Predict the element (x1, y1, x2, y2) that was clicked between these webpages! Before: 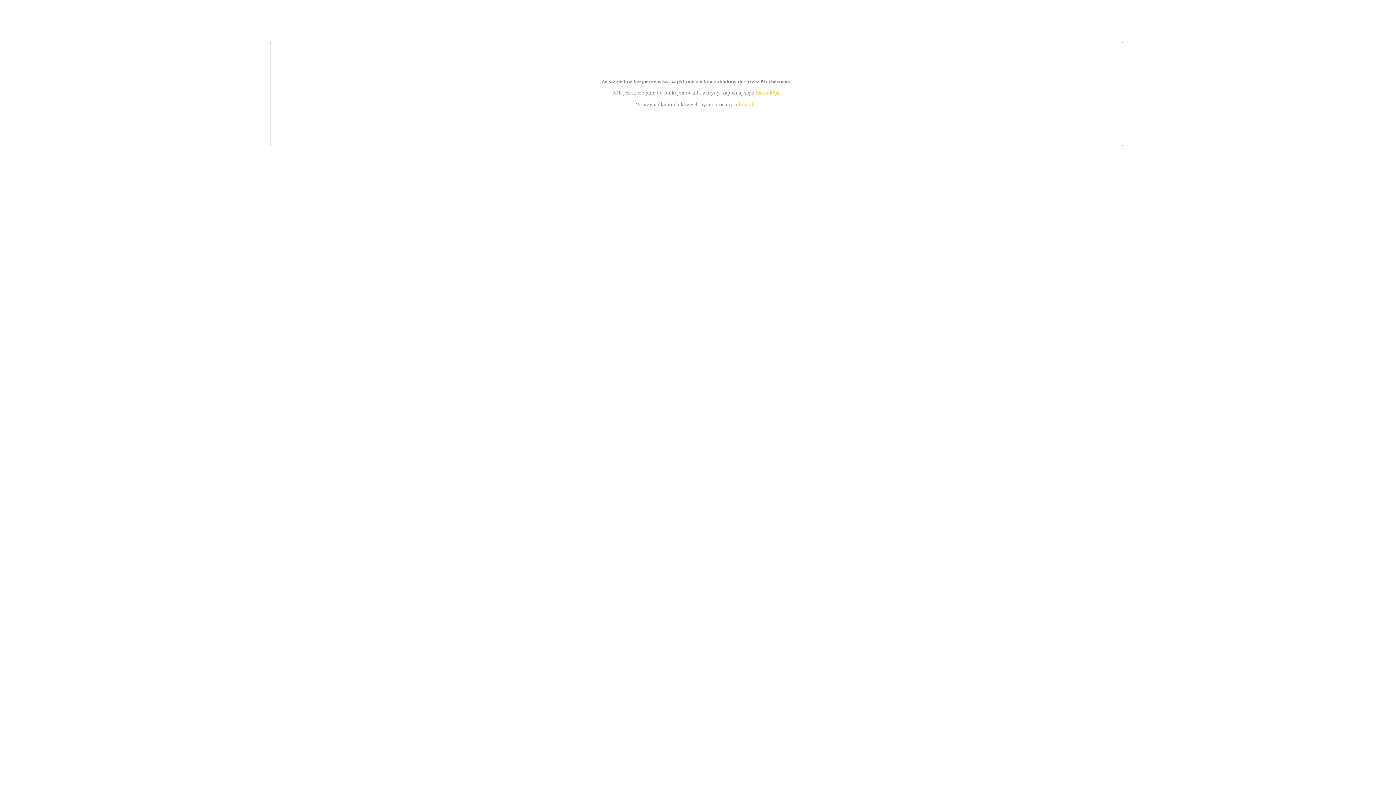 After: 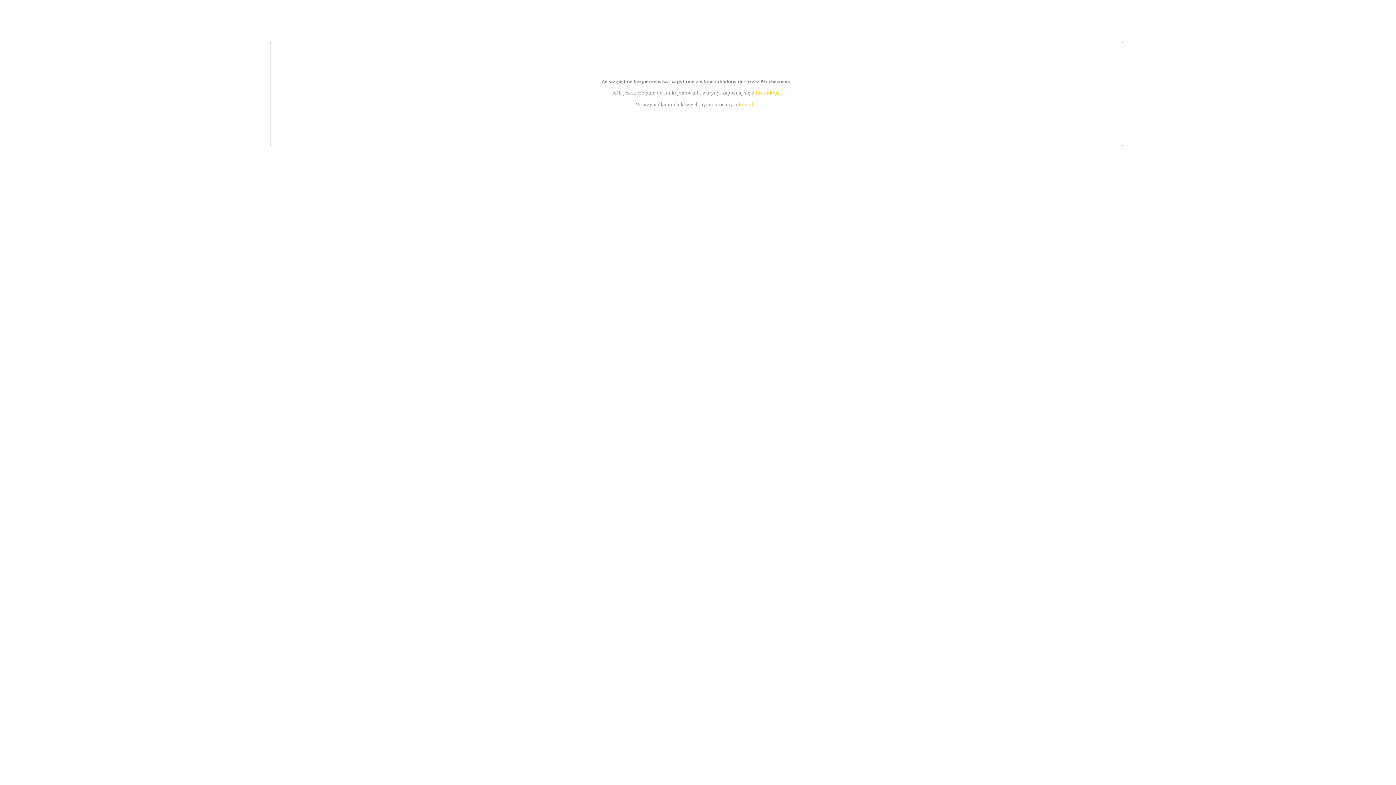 Action: label: kontakt bbox: (739, 101, 756, 107)